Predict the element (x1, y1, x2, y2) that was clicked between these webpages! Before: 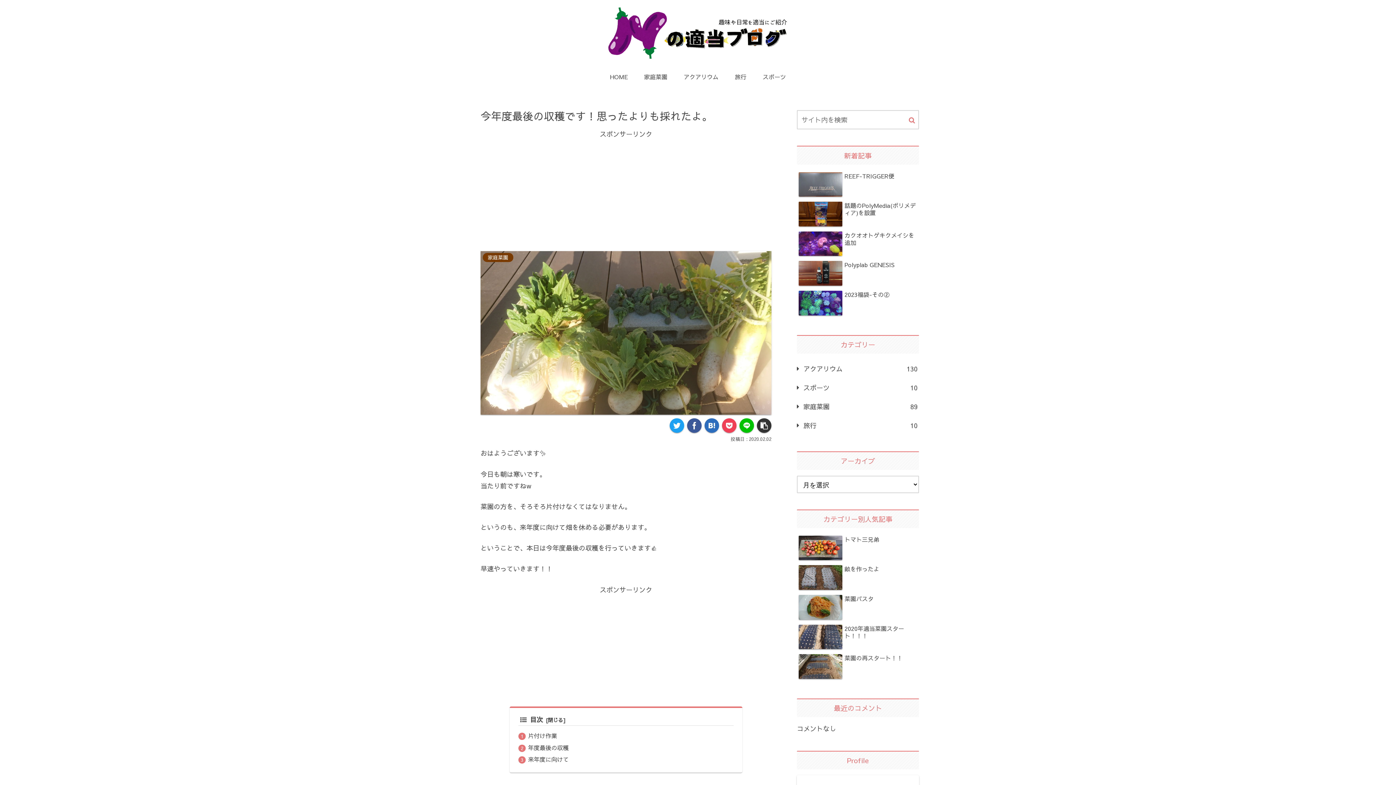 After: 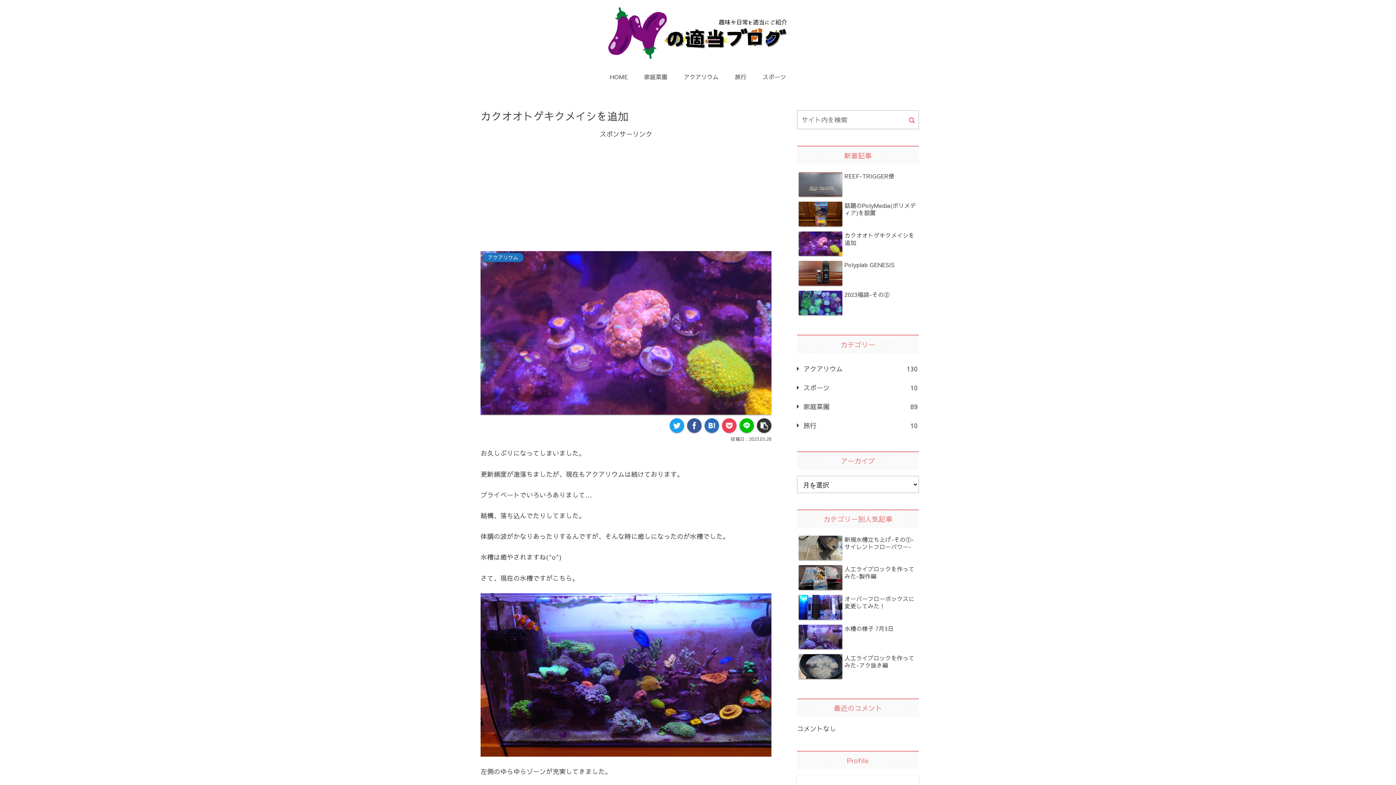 Action: label: カクオオトゲキクメイシを追加 bbox: (797, 229, 919, 257)